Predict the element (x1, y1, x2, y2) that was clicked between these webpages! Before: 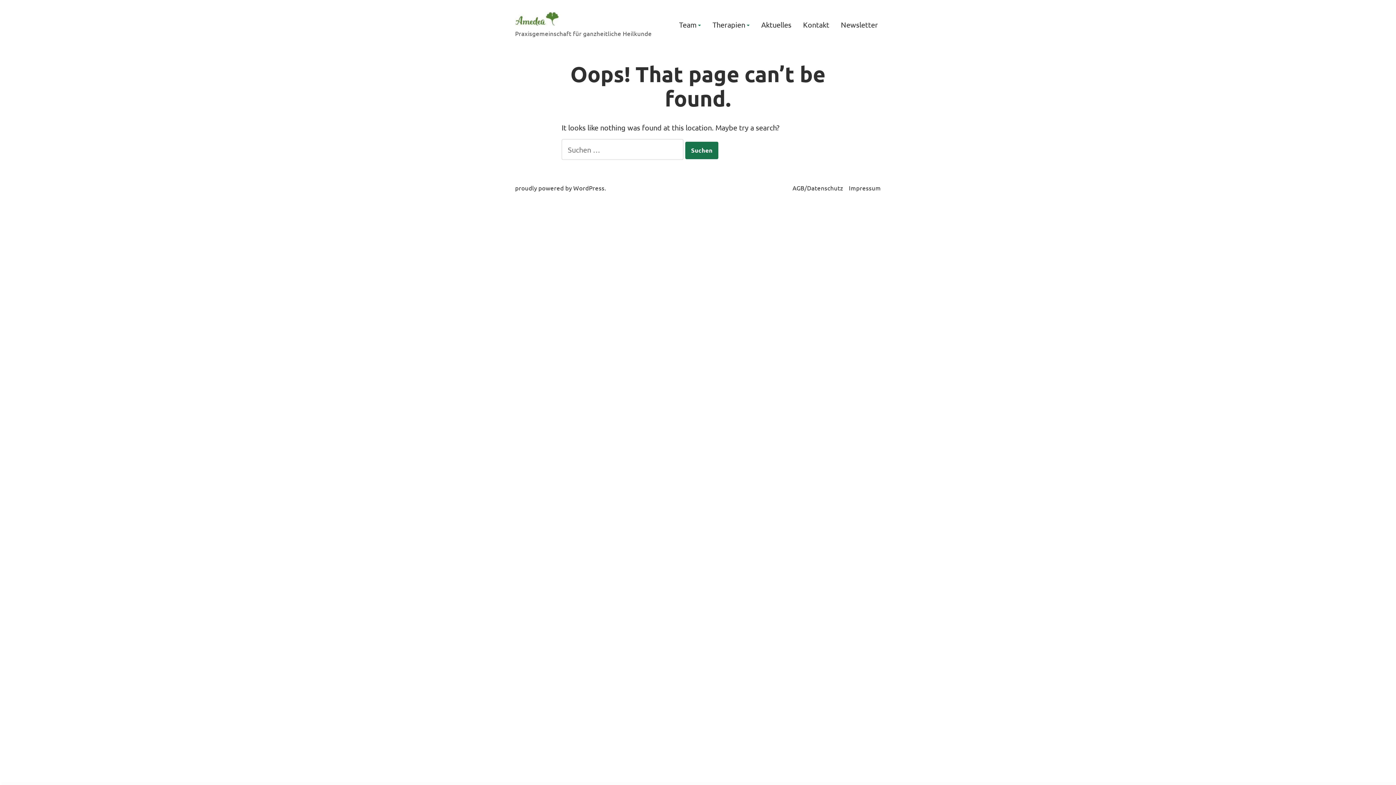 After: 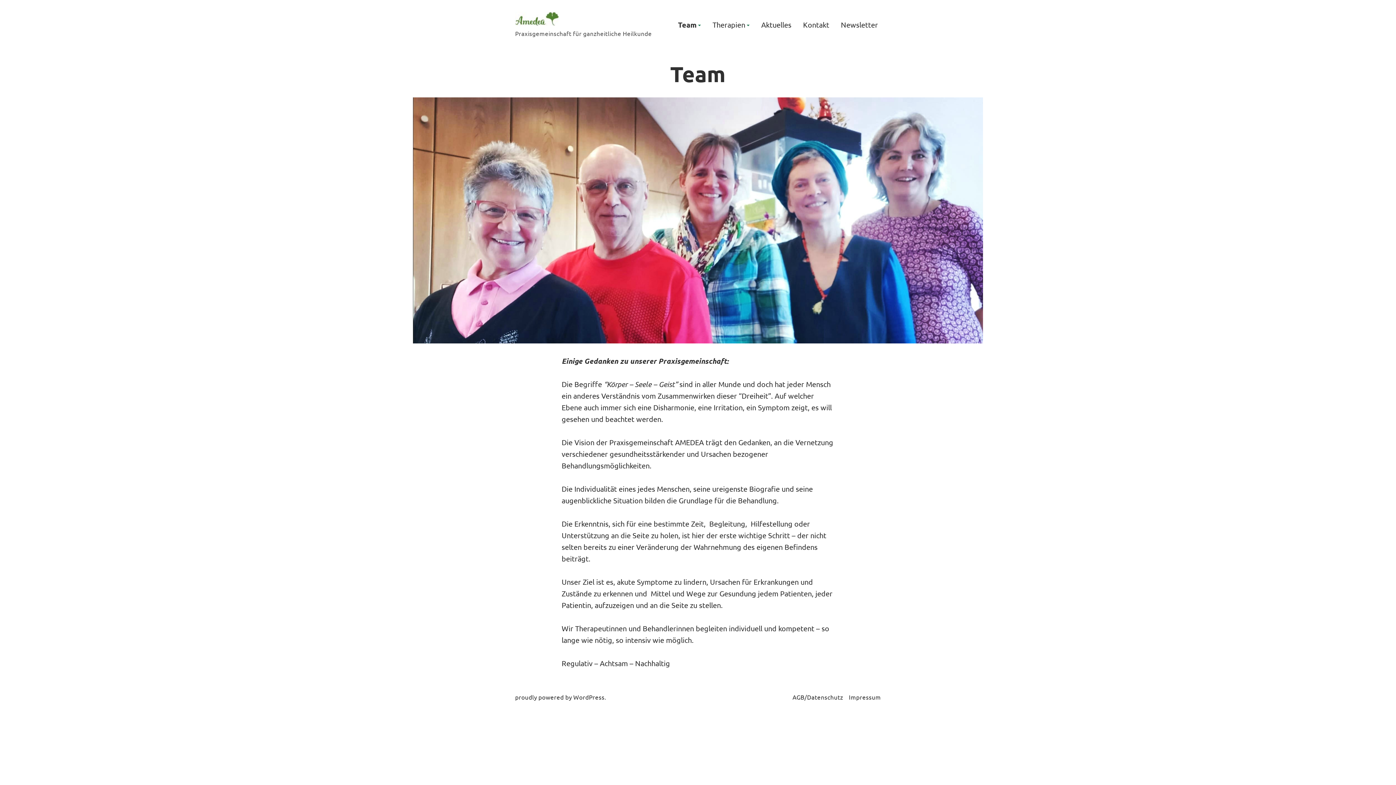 Action: label: Team bbox: (679, 21, 701, 28)